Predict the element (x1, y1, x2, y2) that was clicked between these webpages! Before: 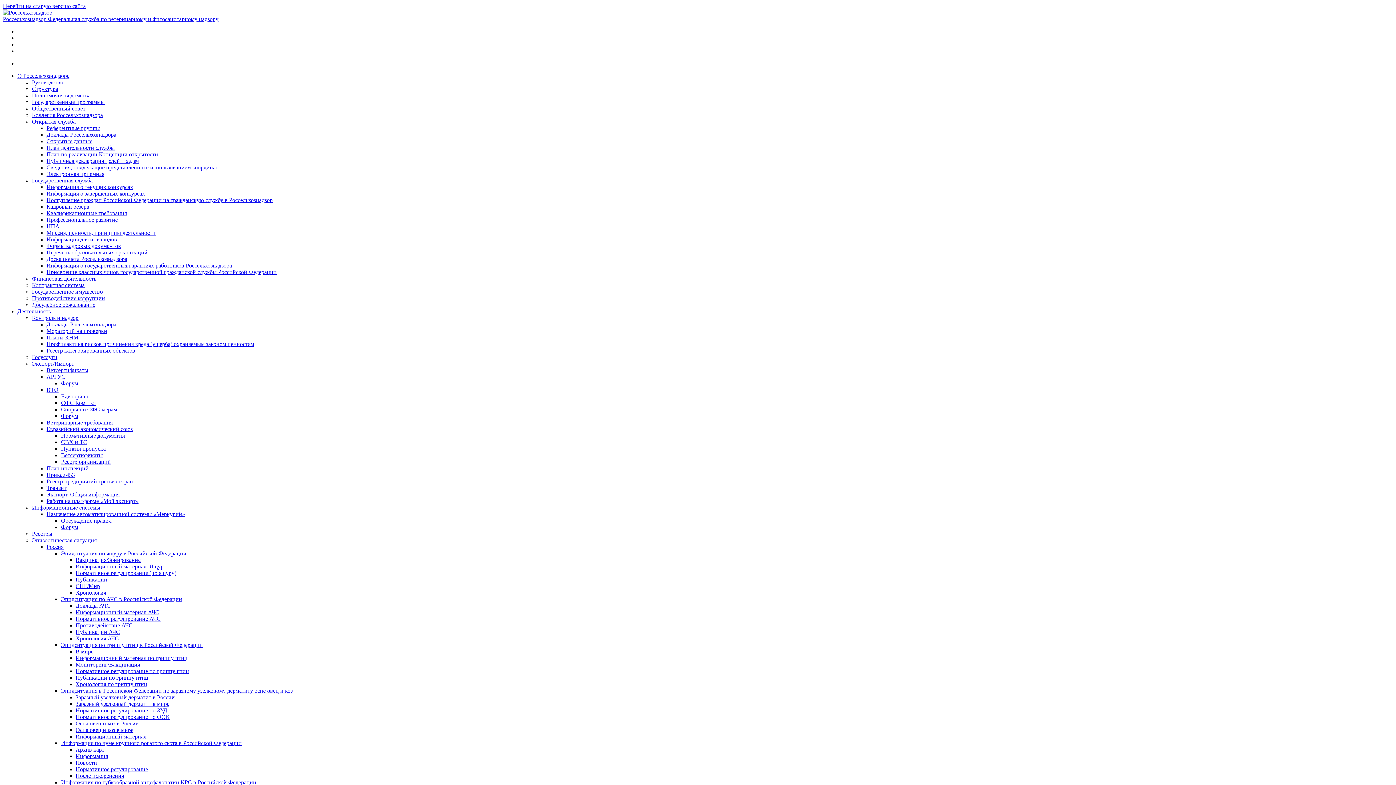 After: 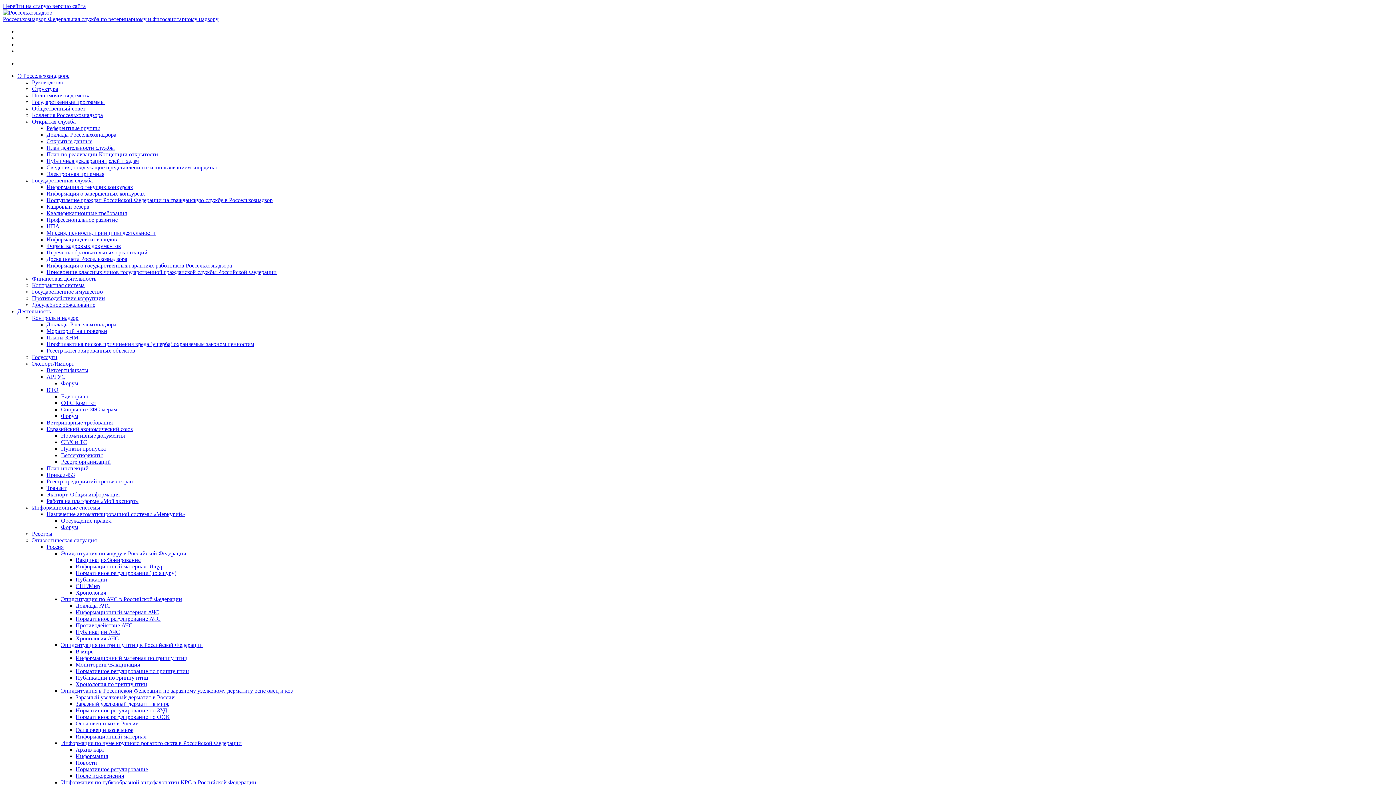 Action: label: Кадровый резерв bbox: (46, 203, 89, 209)